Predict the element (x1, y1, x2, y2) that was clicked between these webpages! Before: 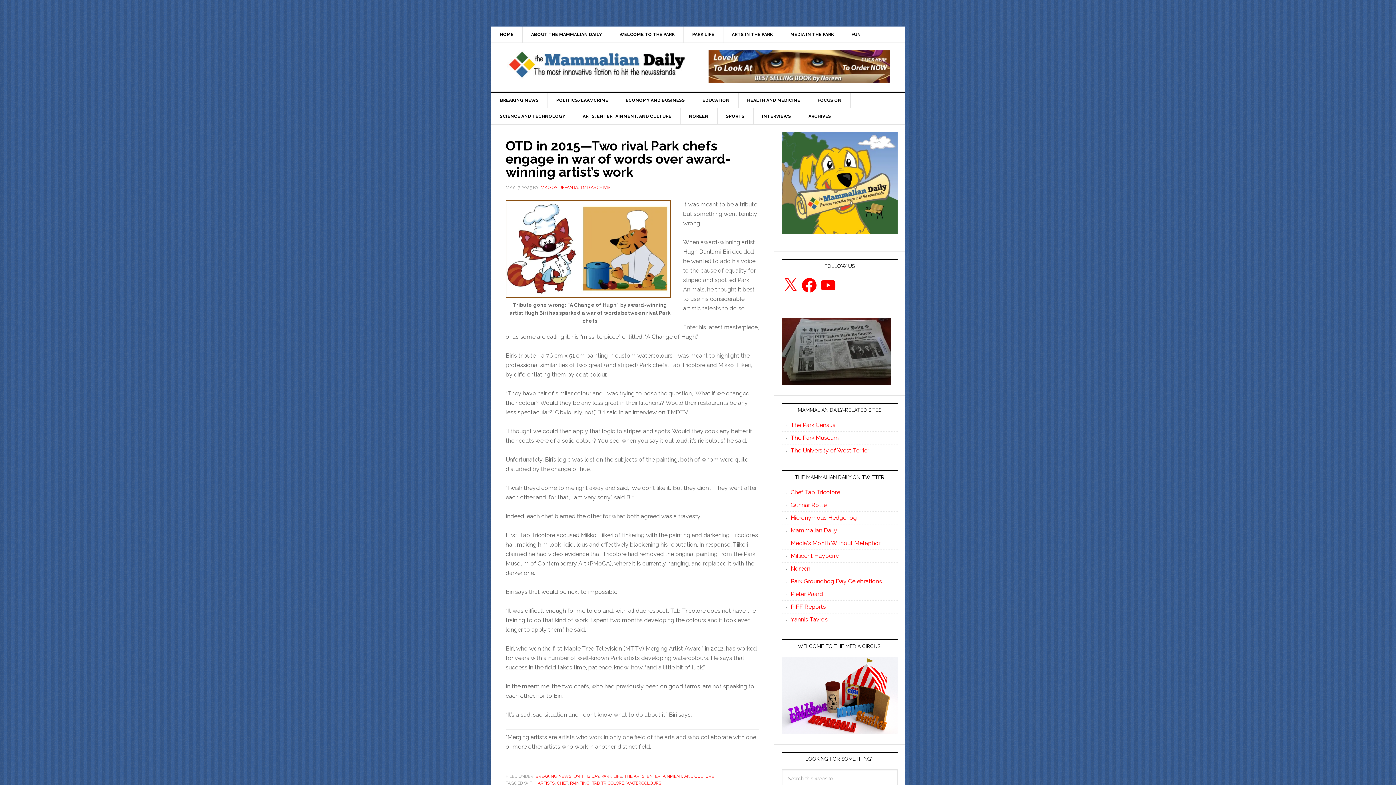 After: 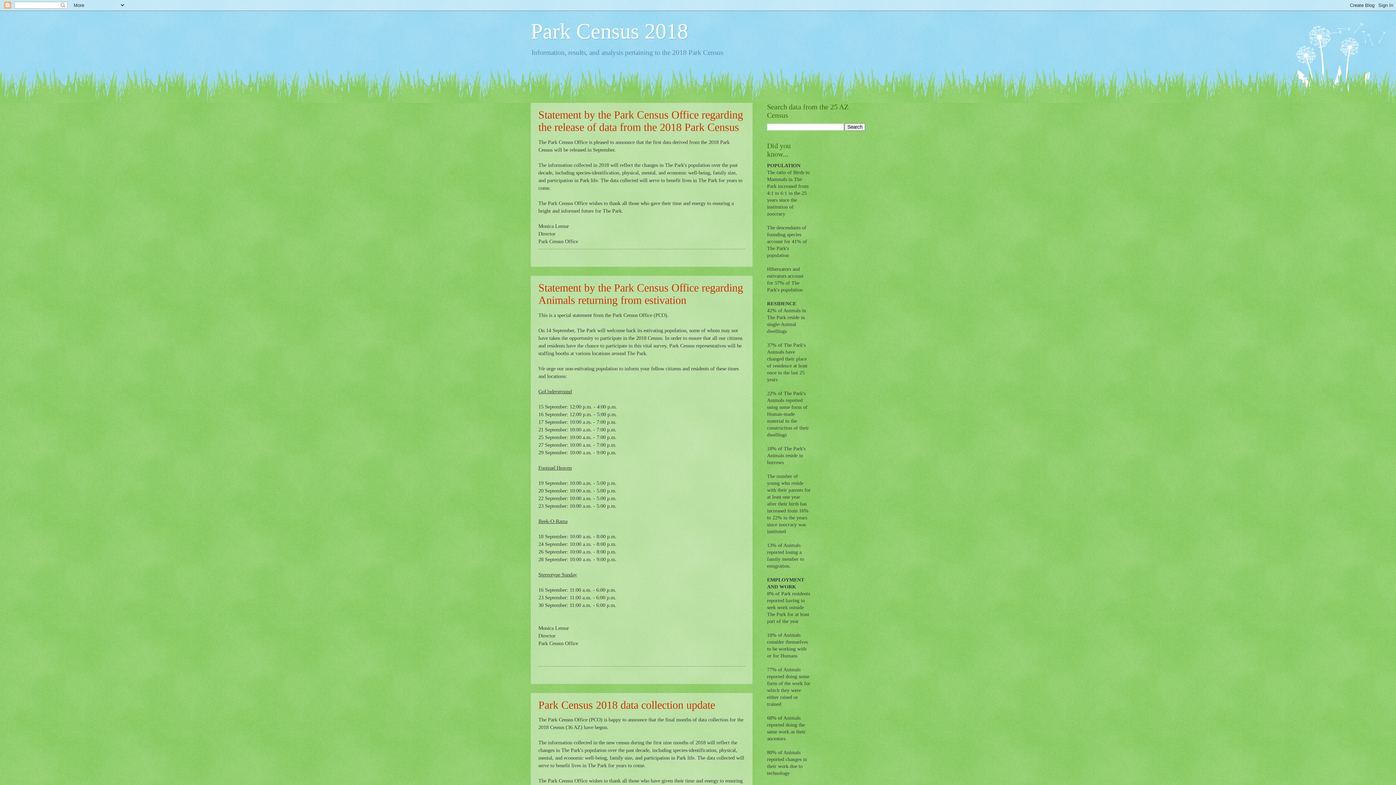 Action: label: The Park Census bbox: (790, 421, 835, 428)